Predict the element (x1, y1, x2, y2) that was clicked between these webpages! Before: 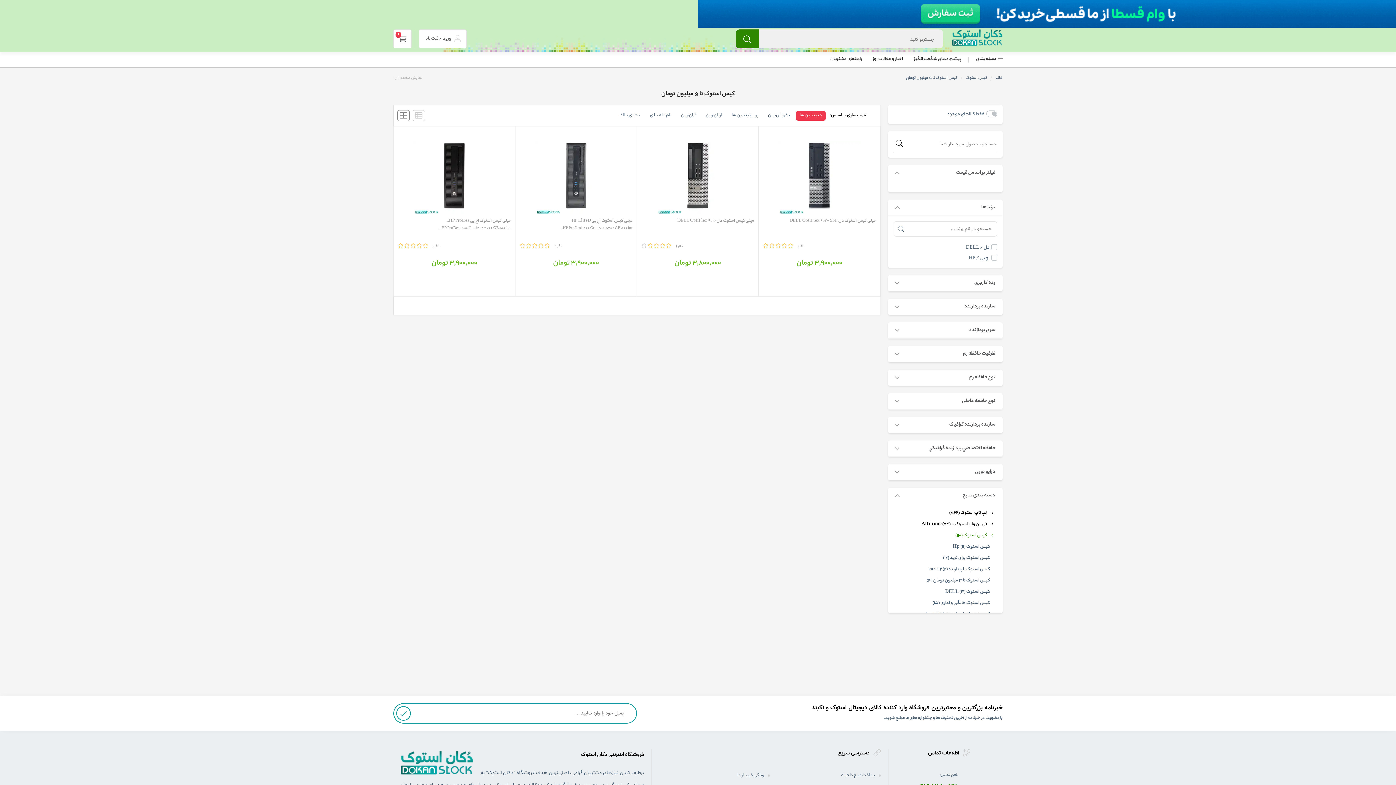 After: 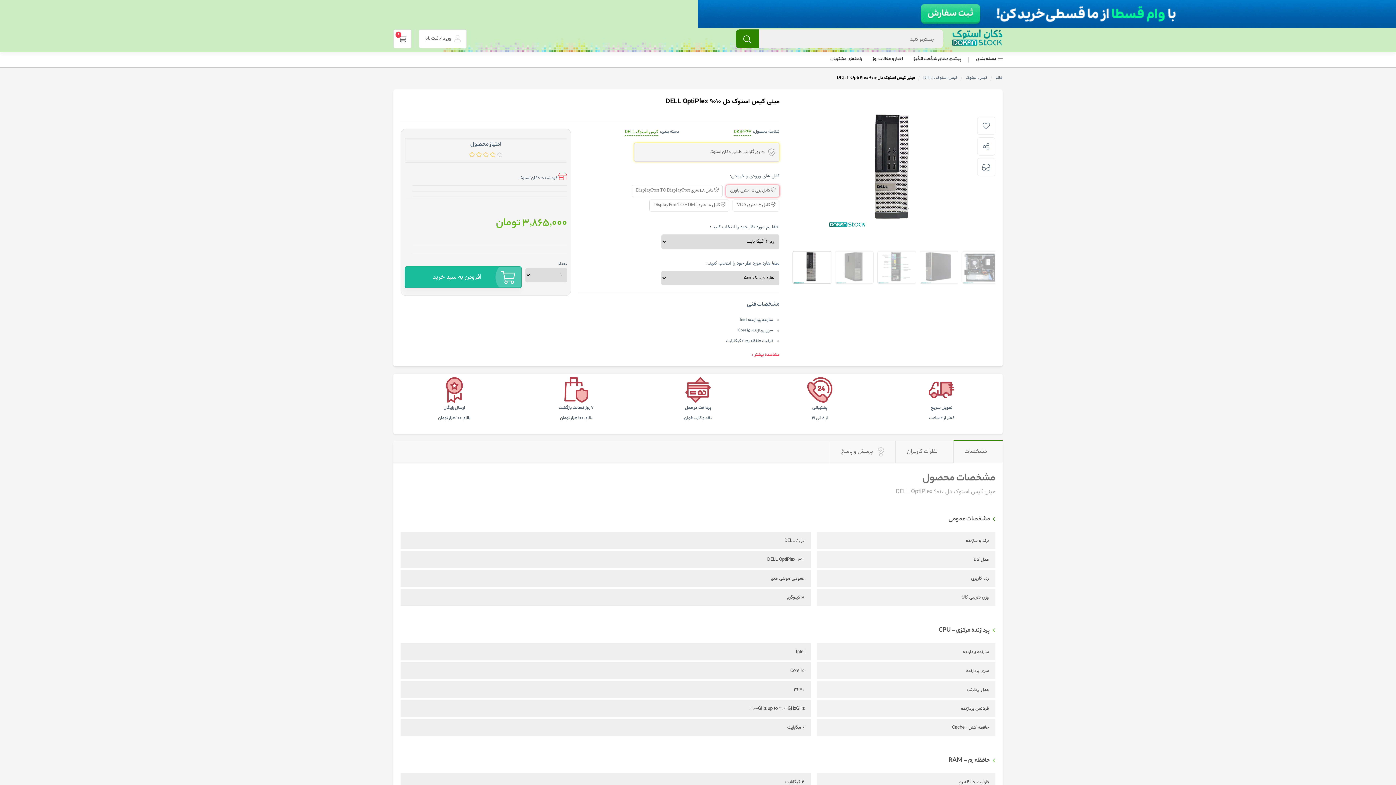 Action: bbox: (677, 217, 754, 224) label: مینی کیس استوک دل DELL OptiPlex 9010